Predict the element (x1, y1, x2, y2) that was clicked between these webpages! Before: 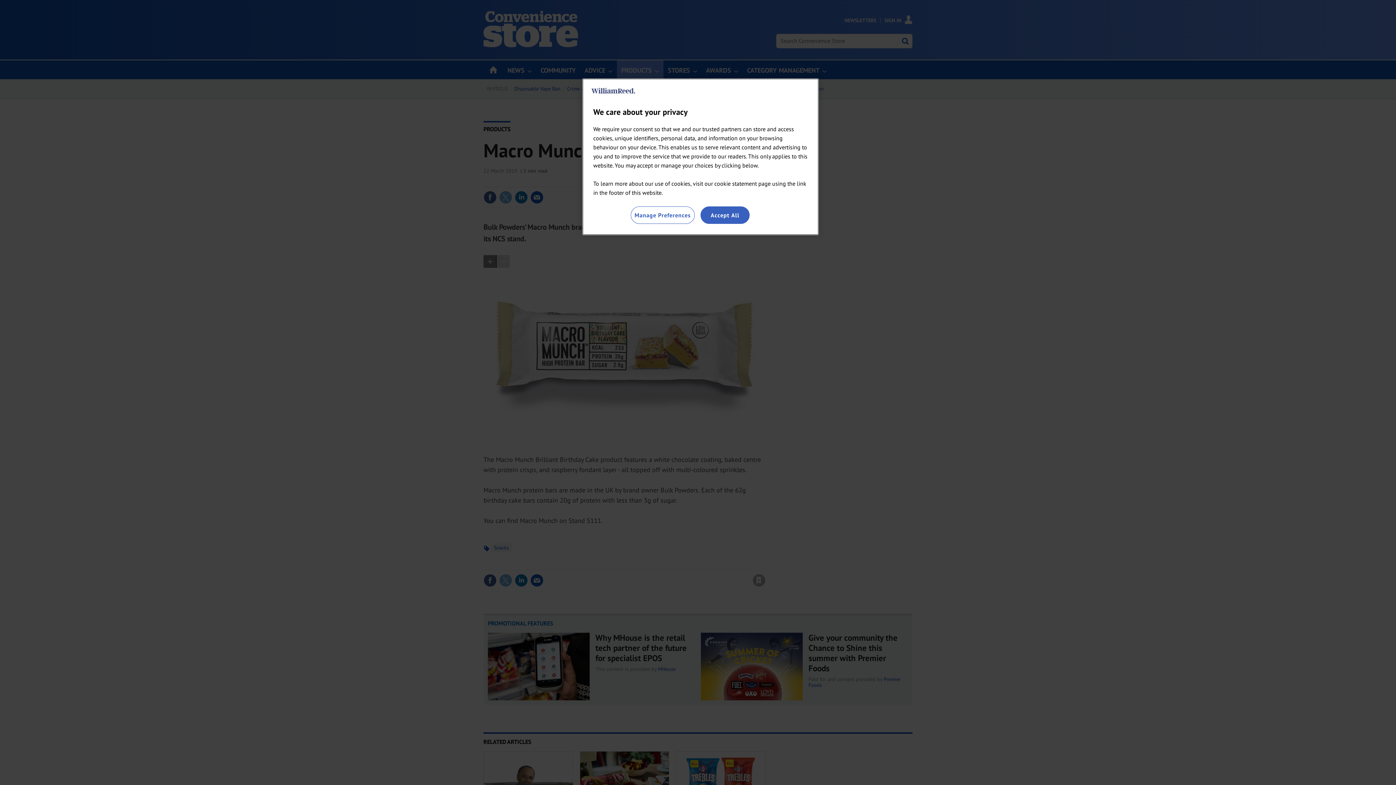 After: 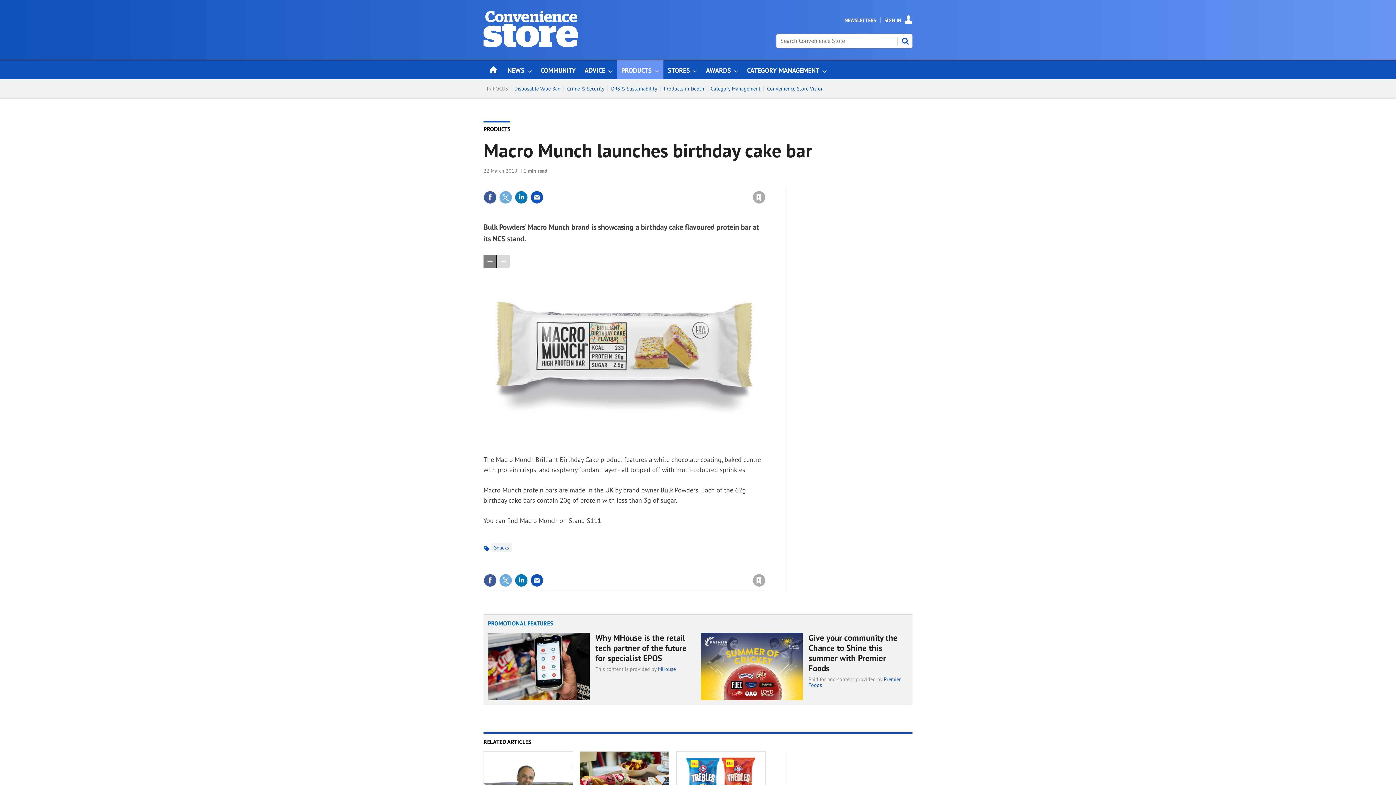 Action: label: Accept All bbox: (700, 206, 749, 224)